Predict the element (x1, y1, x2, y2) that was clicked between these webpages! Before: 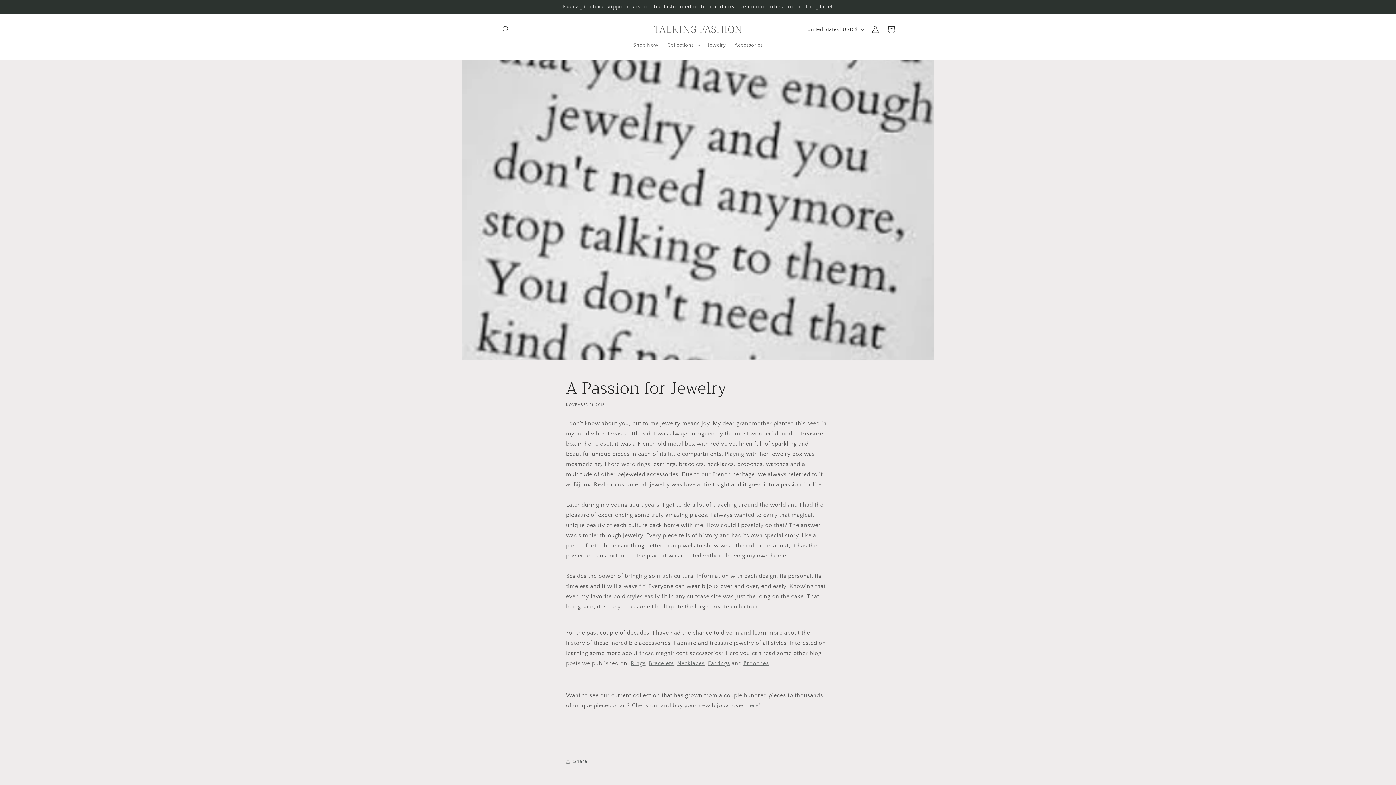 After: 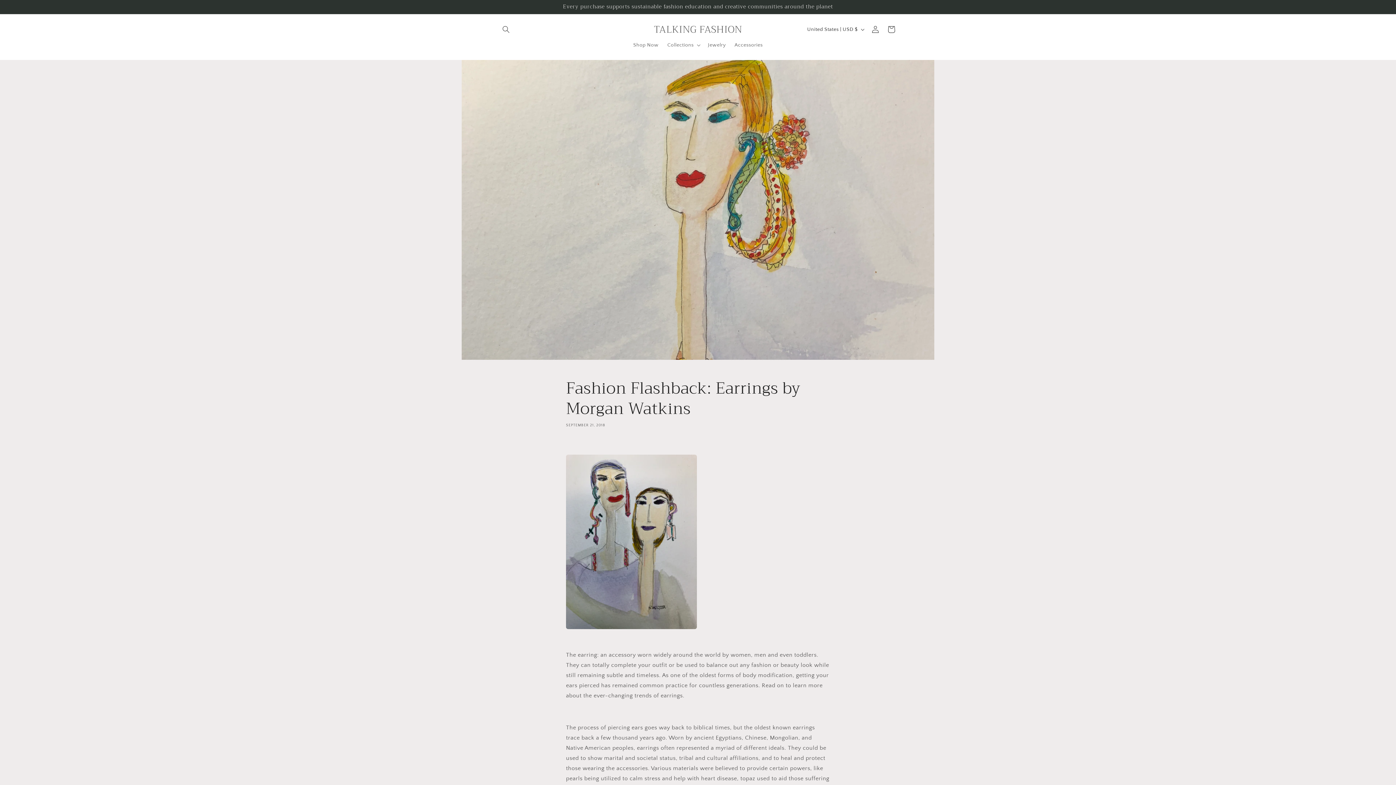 Action: bbox: (708, 660, 730, 666) label: Earrings